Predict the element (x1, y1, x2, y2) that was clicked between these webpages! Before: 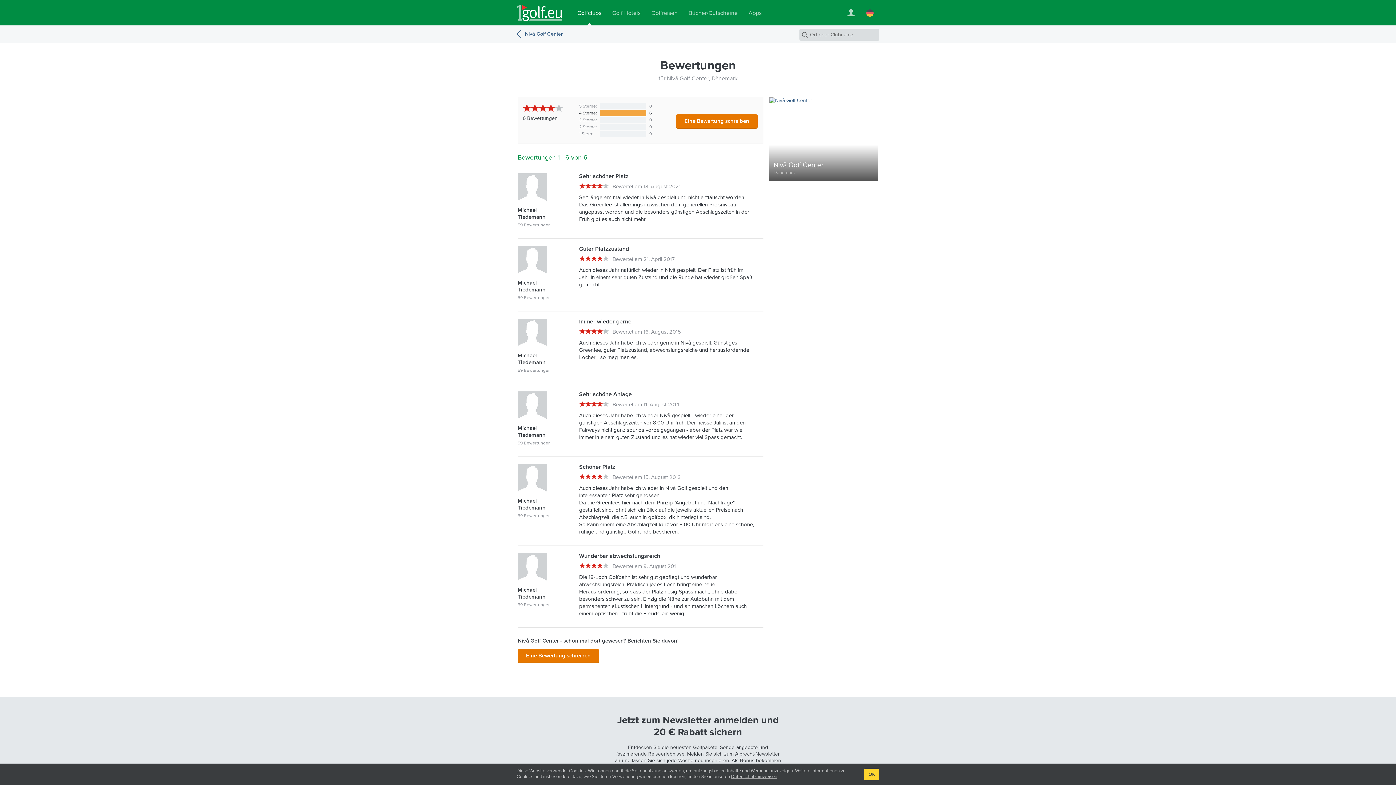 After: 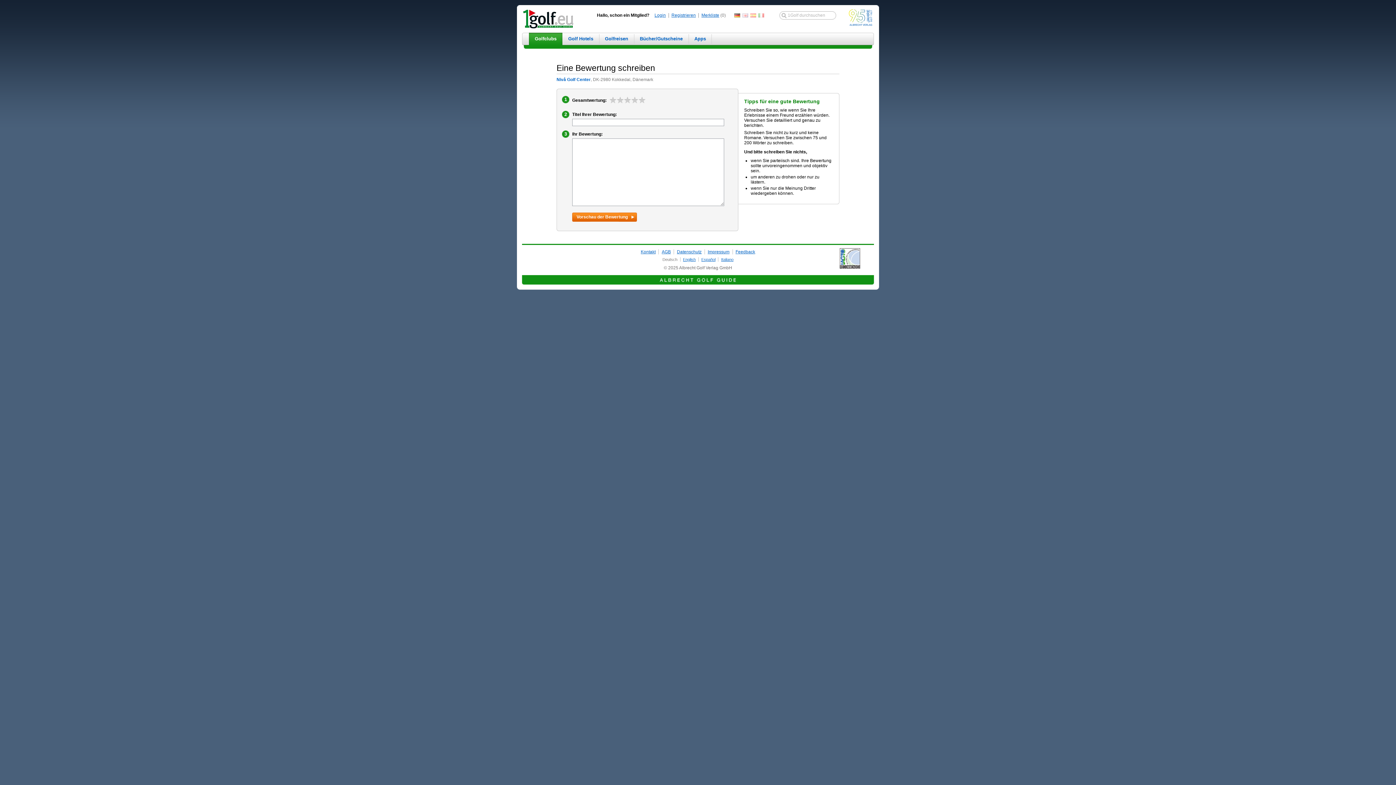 Action: bbox: (676, 114, 757, 128) label: Eine Bewertung schreiben